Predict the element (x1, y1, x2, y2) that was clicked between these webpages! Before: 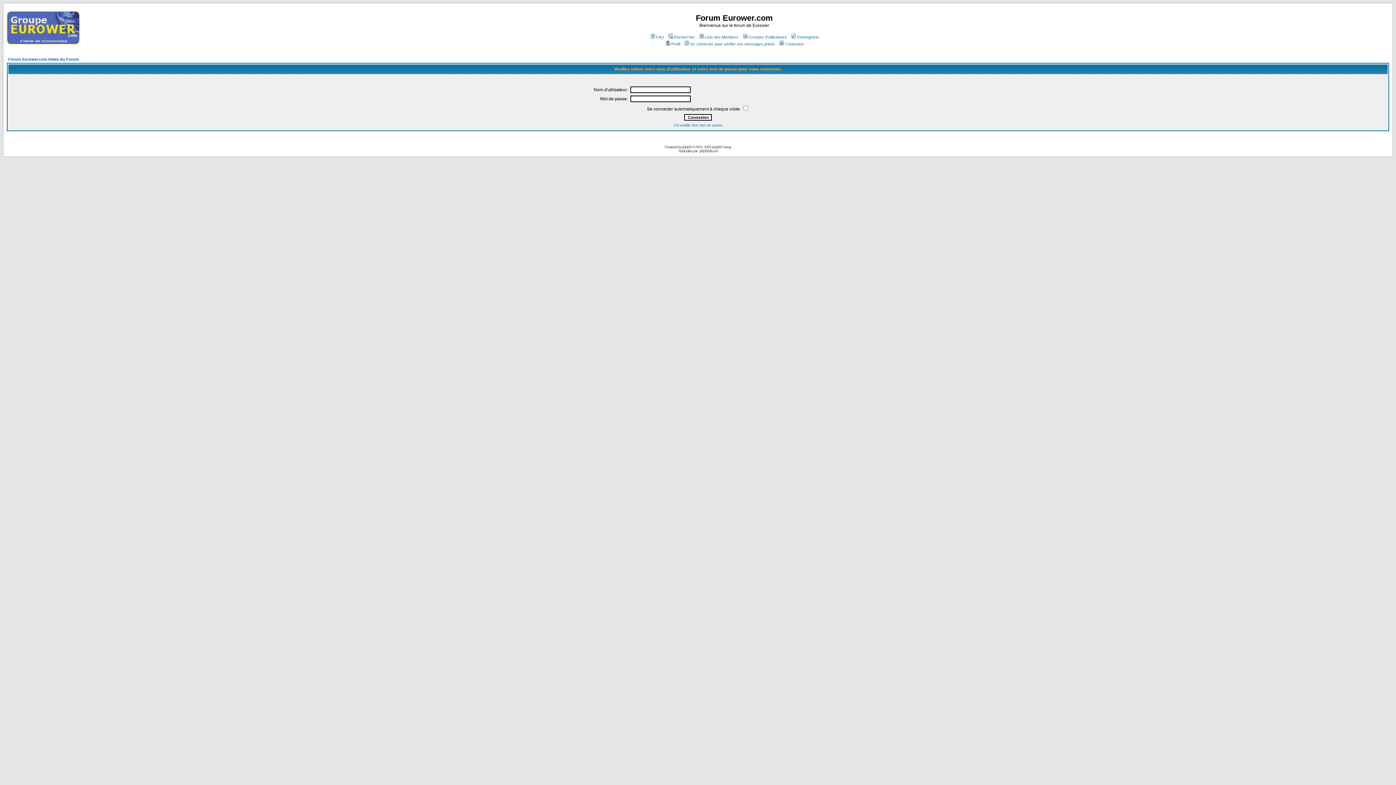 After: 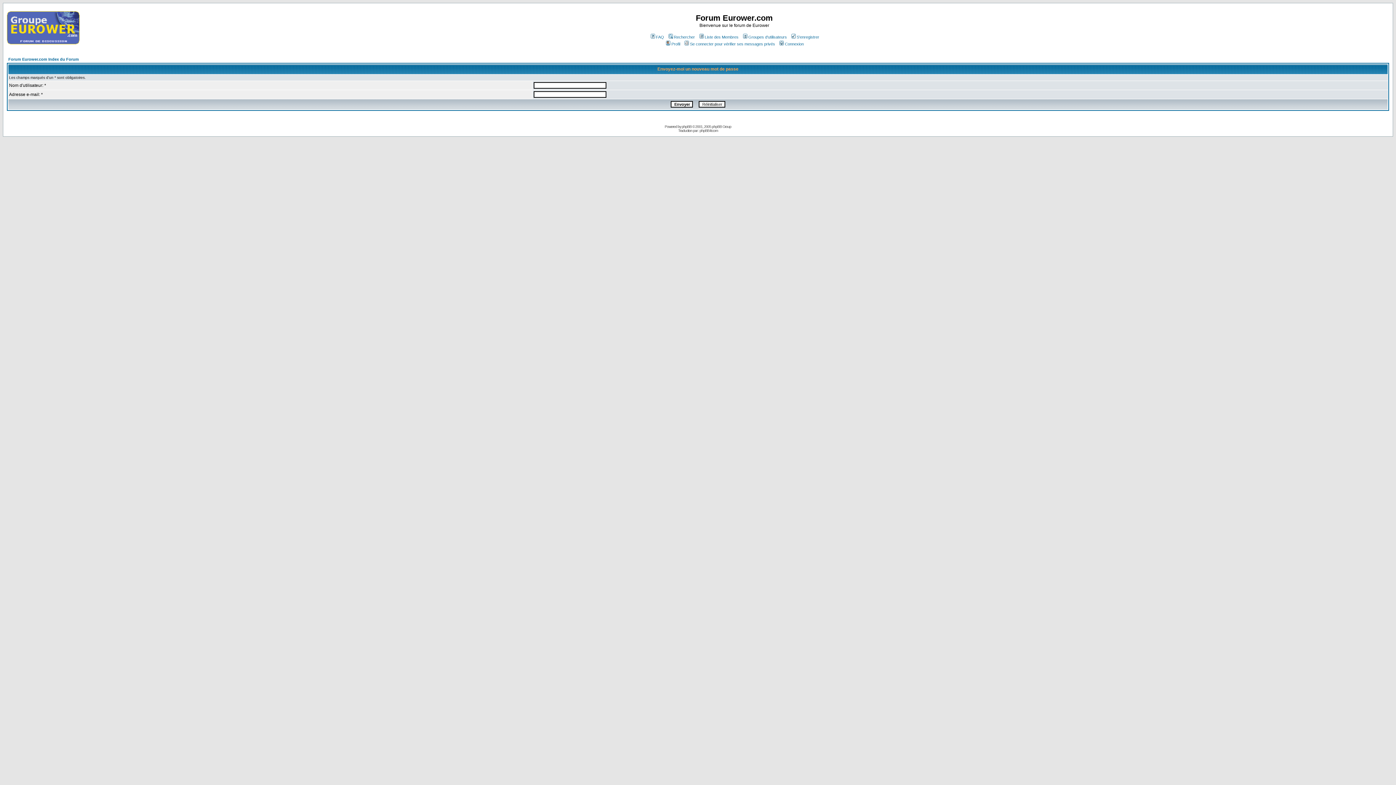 Action: label: J'ai oublié mon mot de passe bbox: (673, 123, 722, 127)